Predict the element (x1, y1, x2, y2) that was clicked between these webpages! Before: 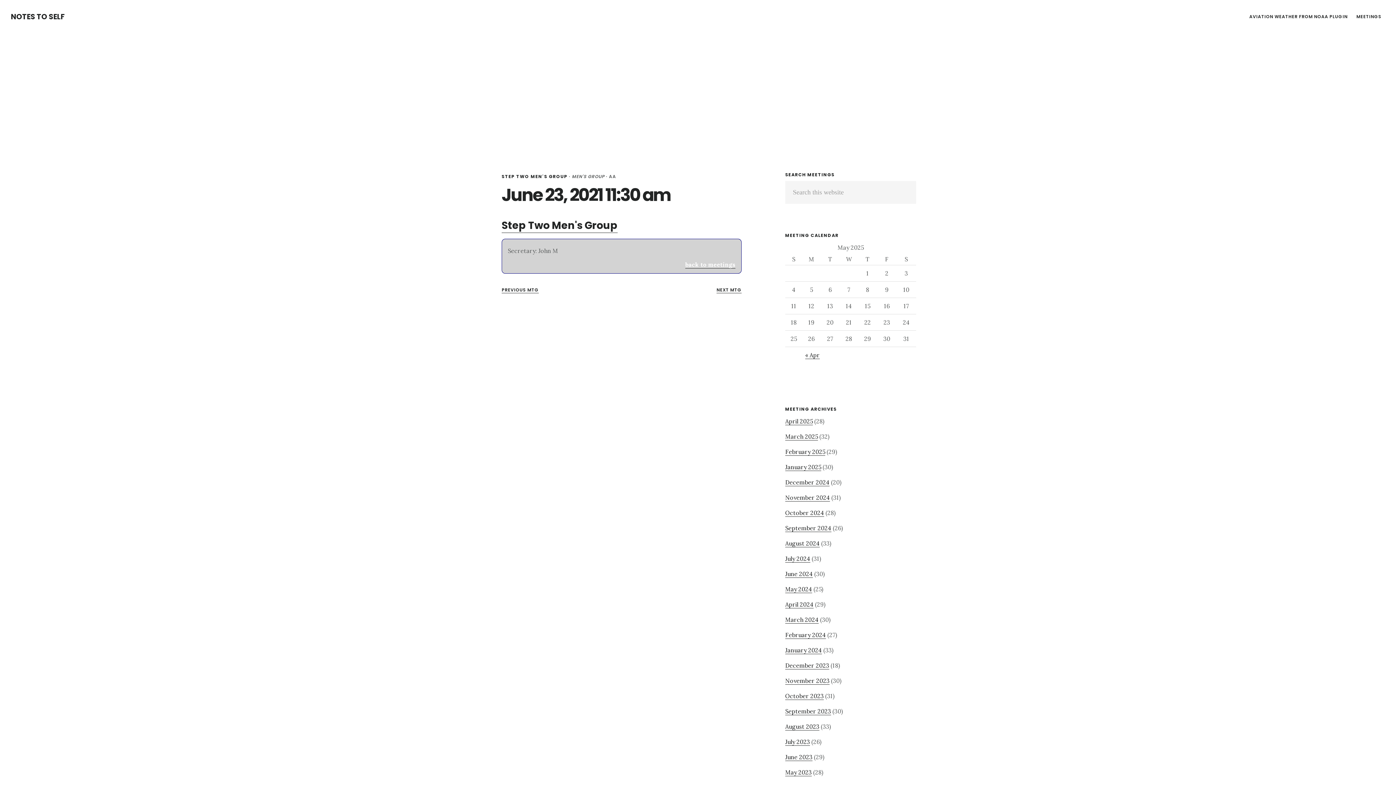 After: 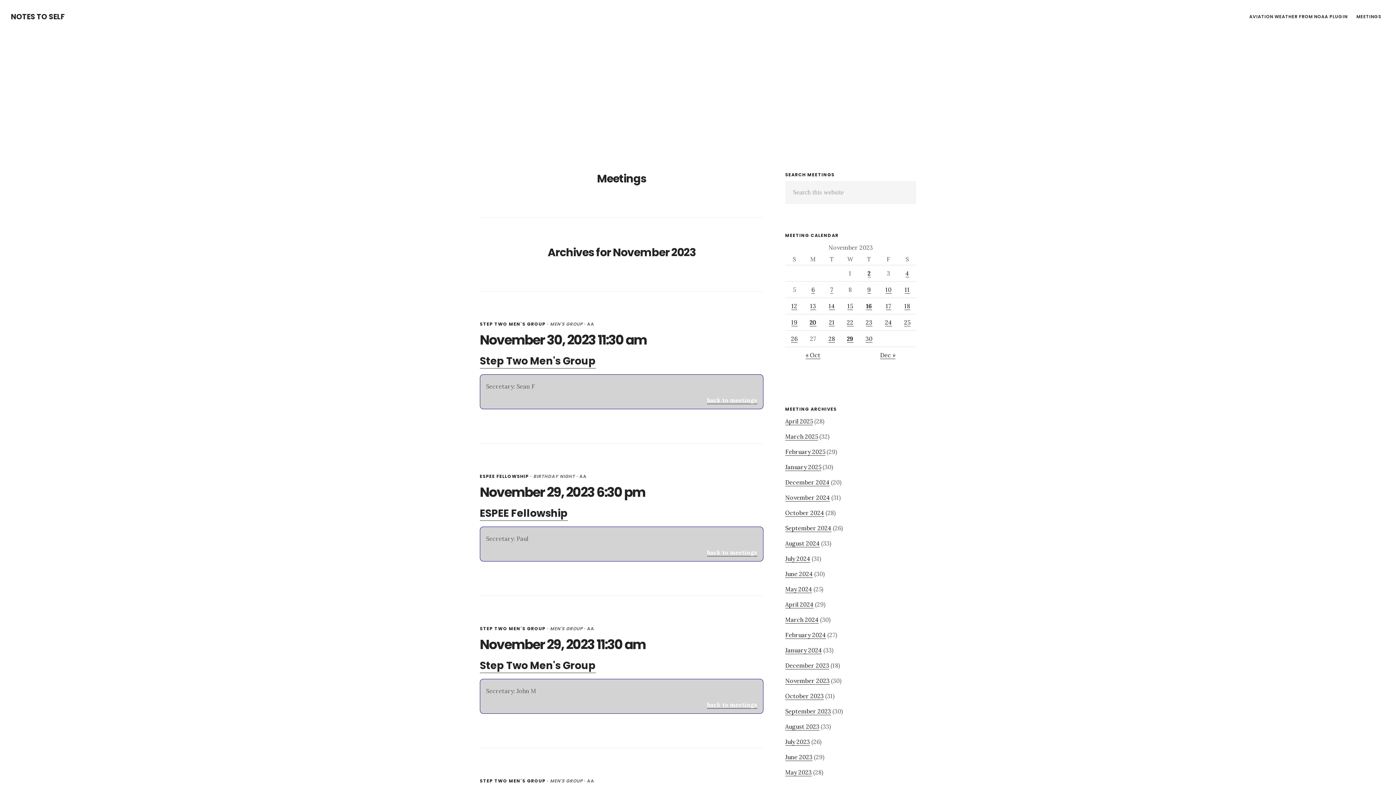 Action: label: November 2023 bbox: (785, 677, 829, 685)